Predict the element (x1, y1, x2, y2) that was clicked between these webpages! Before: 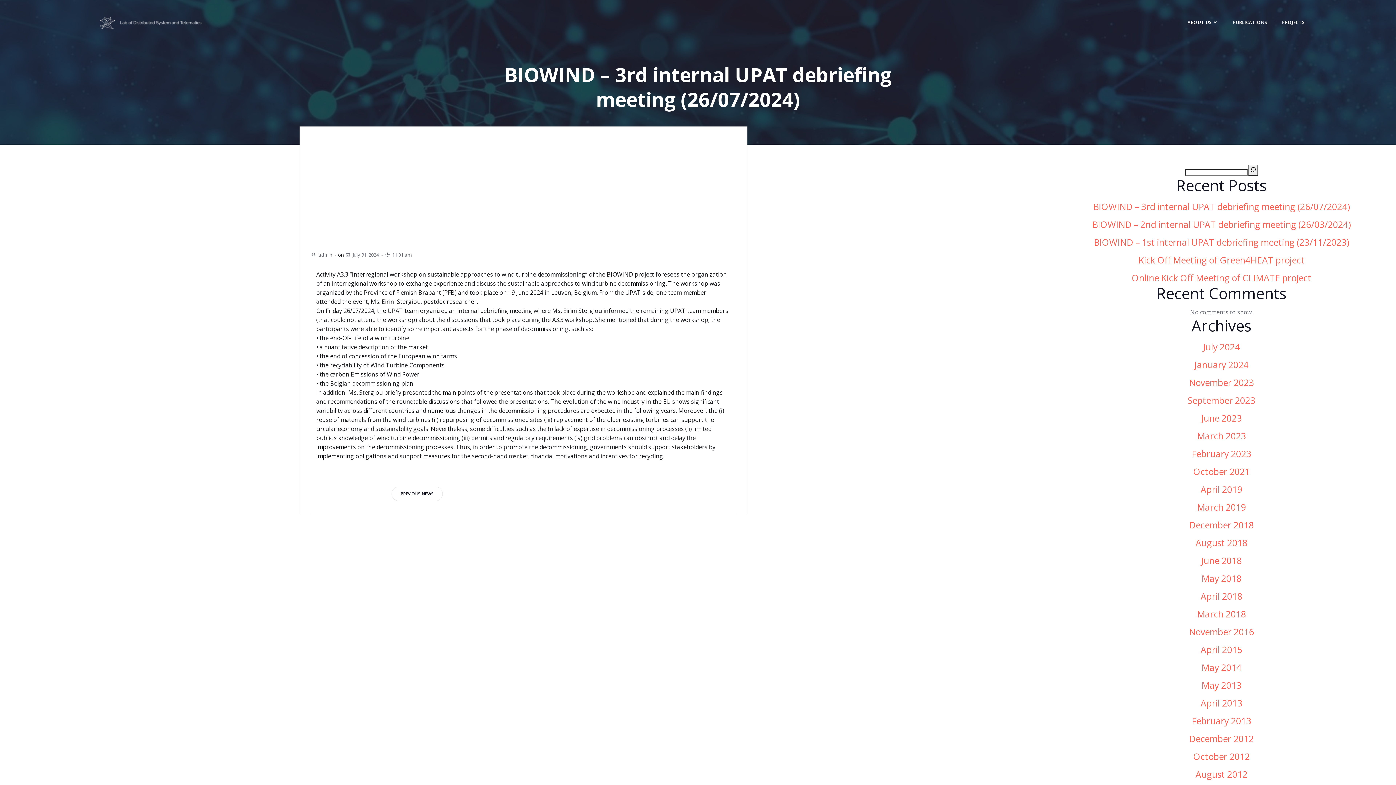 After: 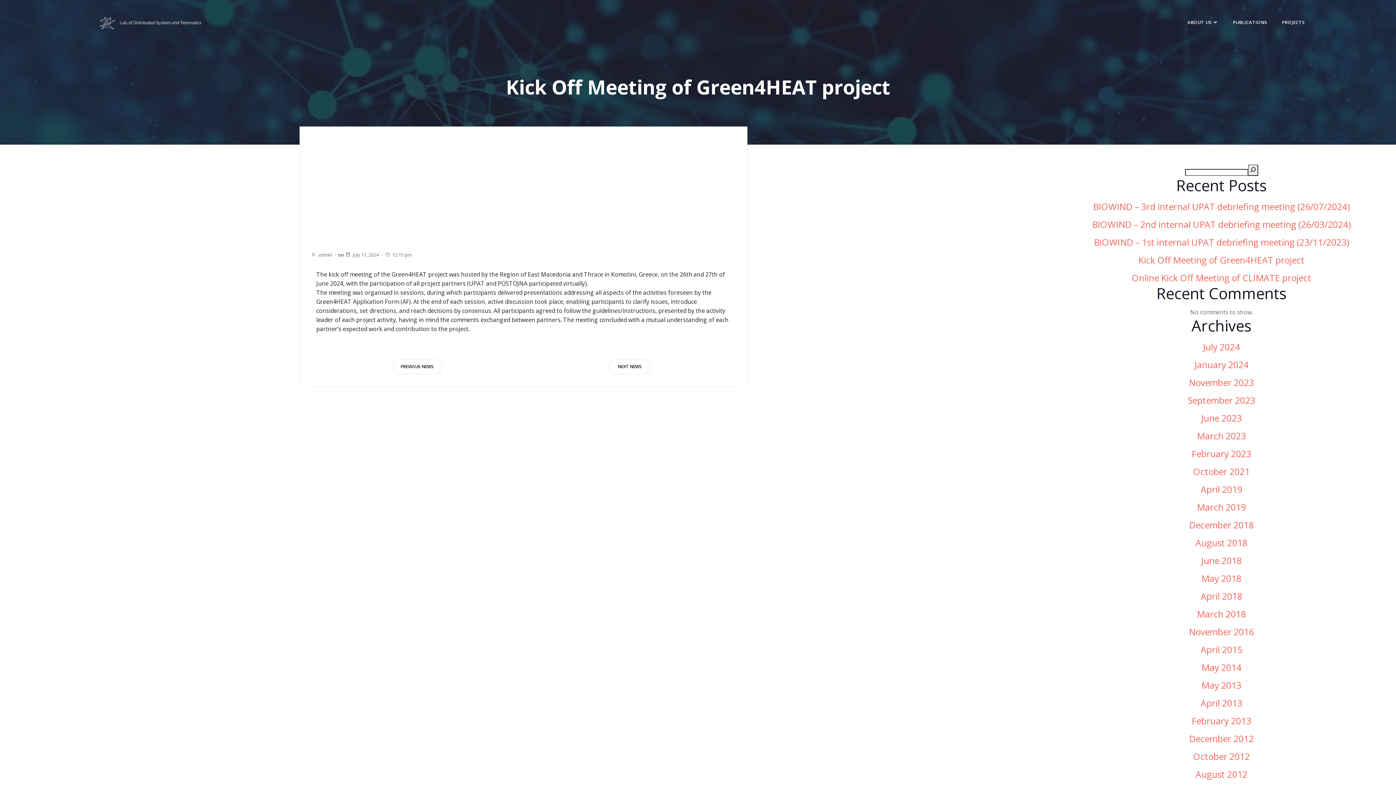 Action: bbox: (1138, 254, 1304, 266) label: Kick Off Meeting of Green4HEAT project